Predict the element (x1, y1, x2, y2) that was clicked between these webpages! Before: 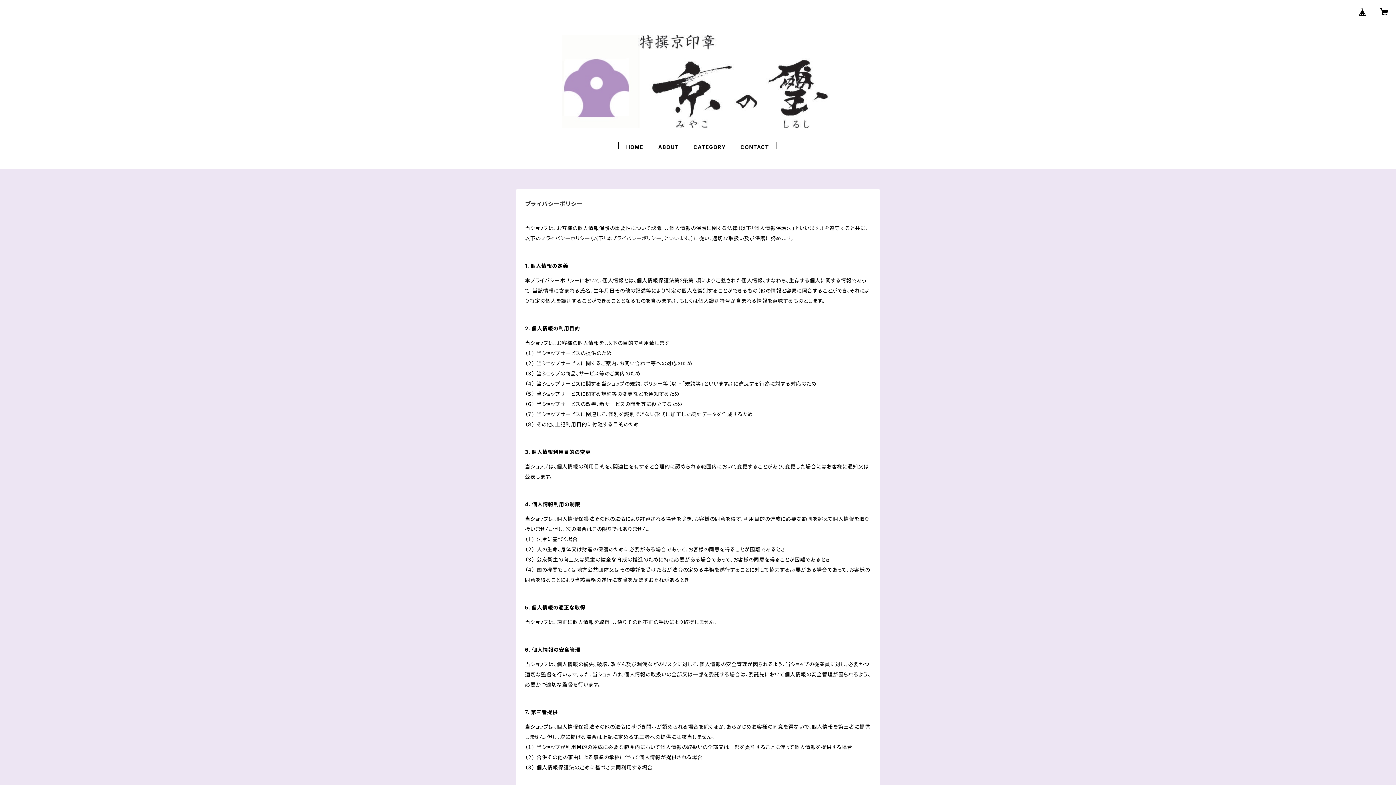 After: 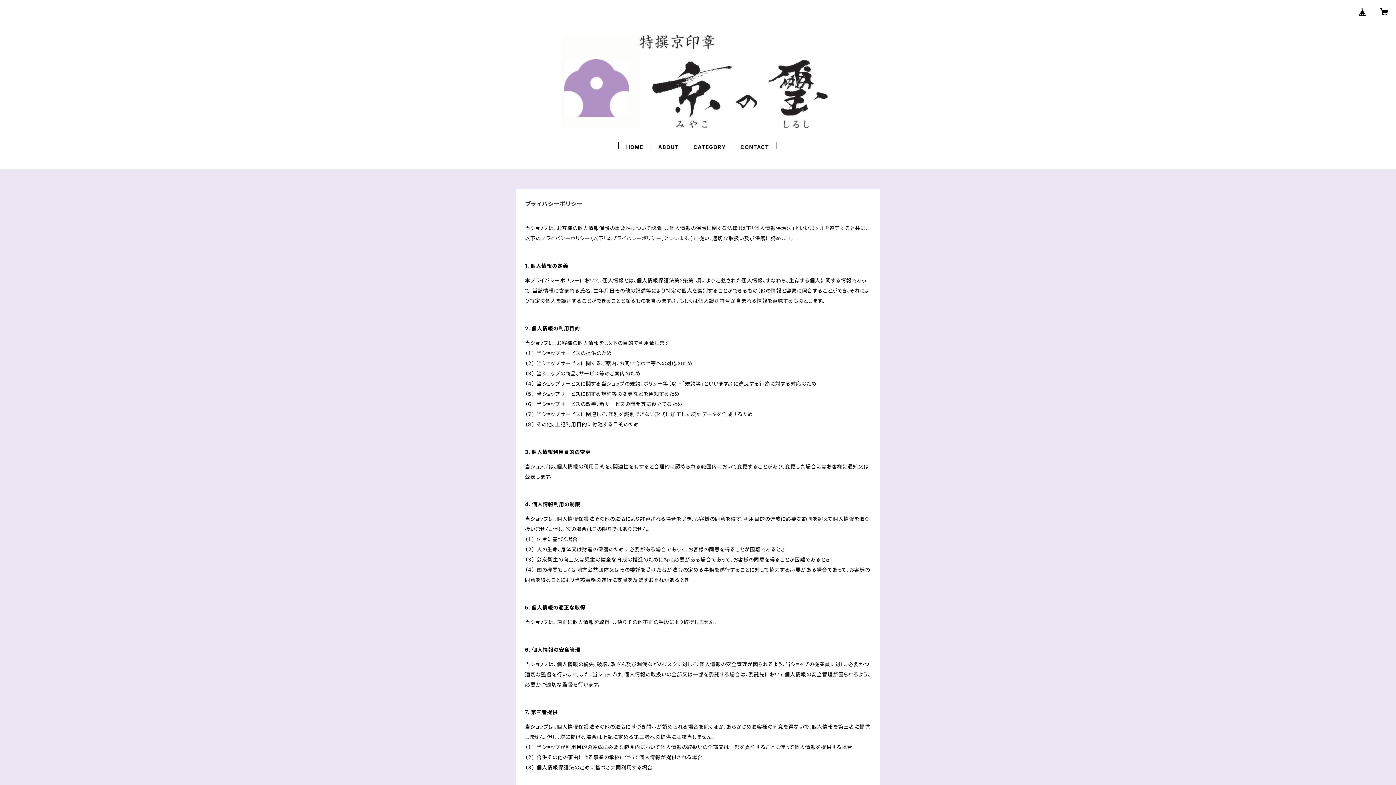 Action: bbox: (1354, 2, 1371, 20)